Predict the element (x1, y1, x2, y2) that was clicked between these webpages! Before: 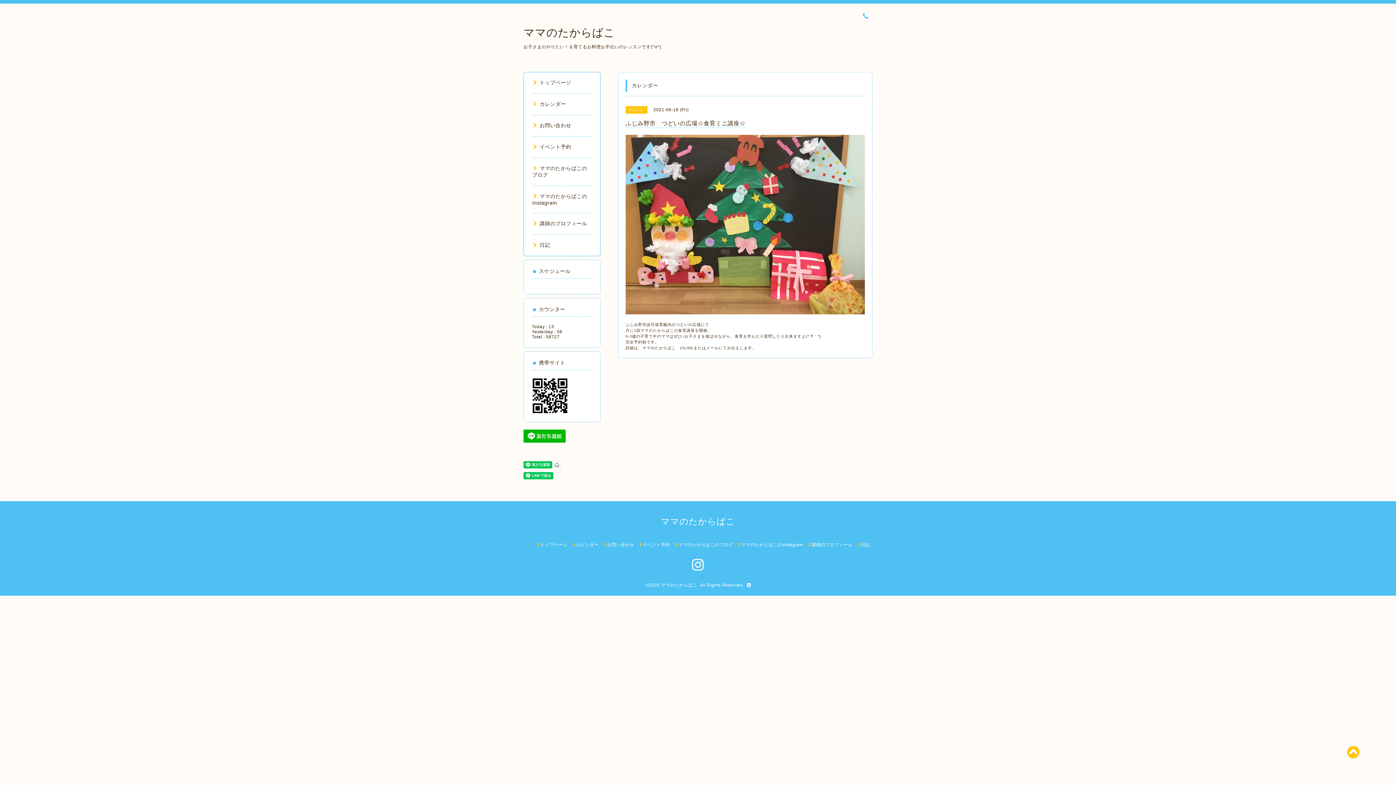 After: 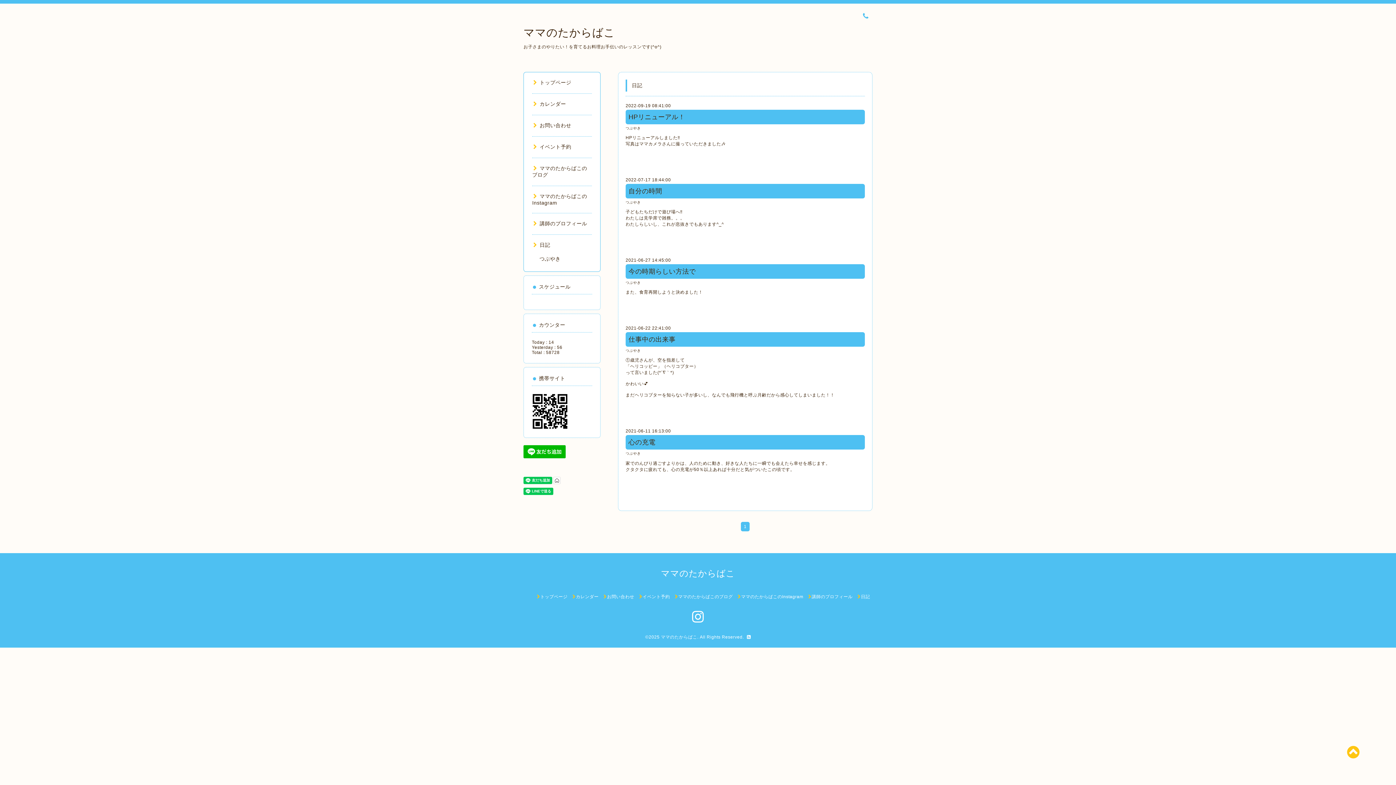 Action: bbox: (532, 242, 550, 248) label: 日記